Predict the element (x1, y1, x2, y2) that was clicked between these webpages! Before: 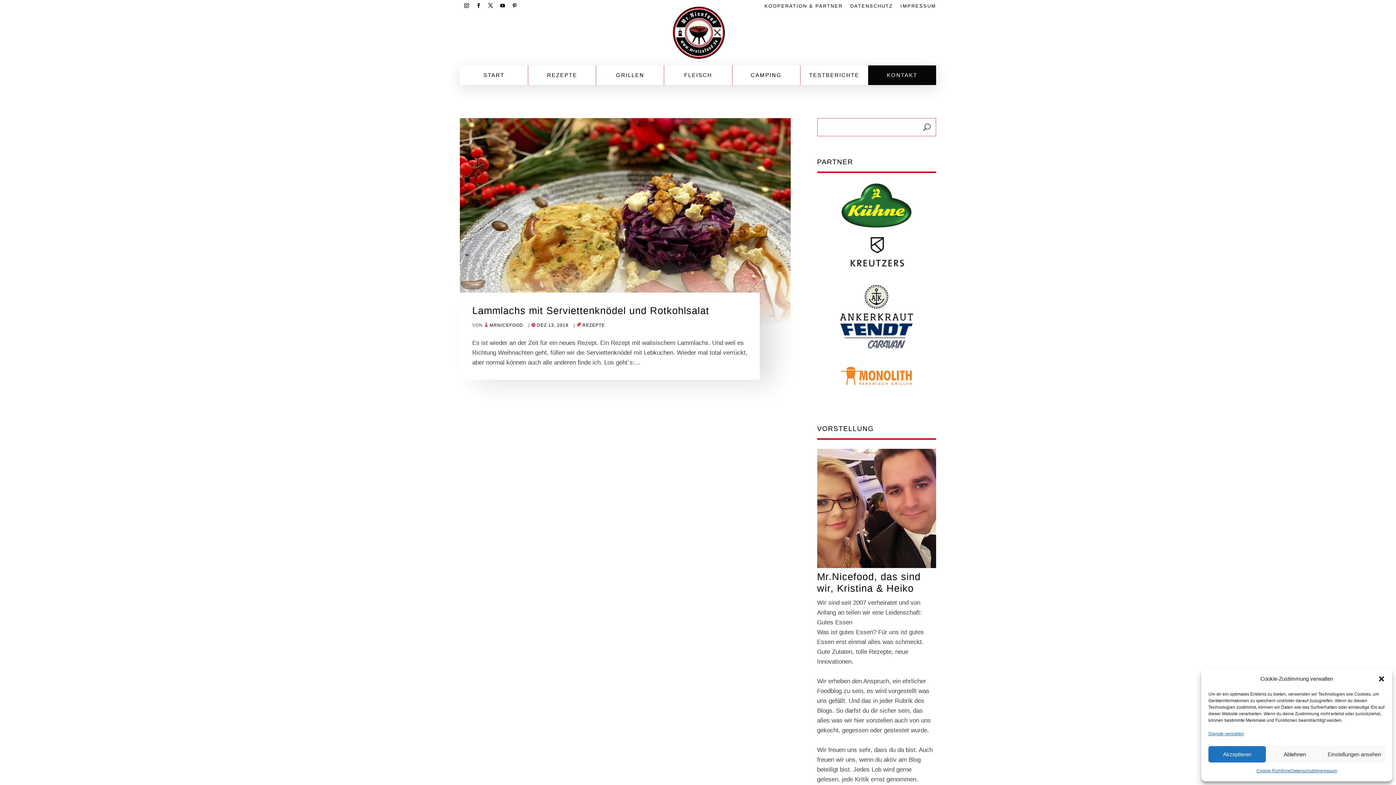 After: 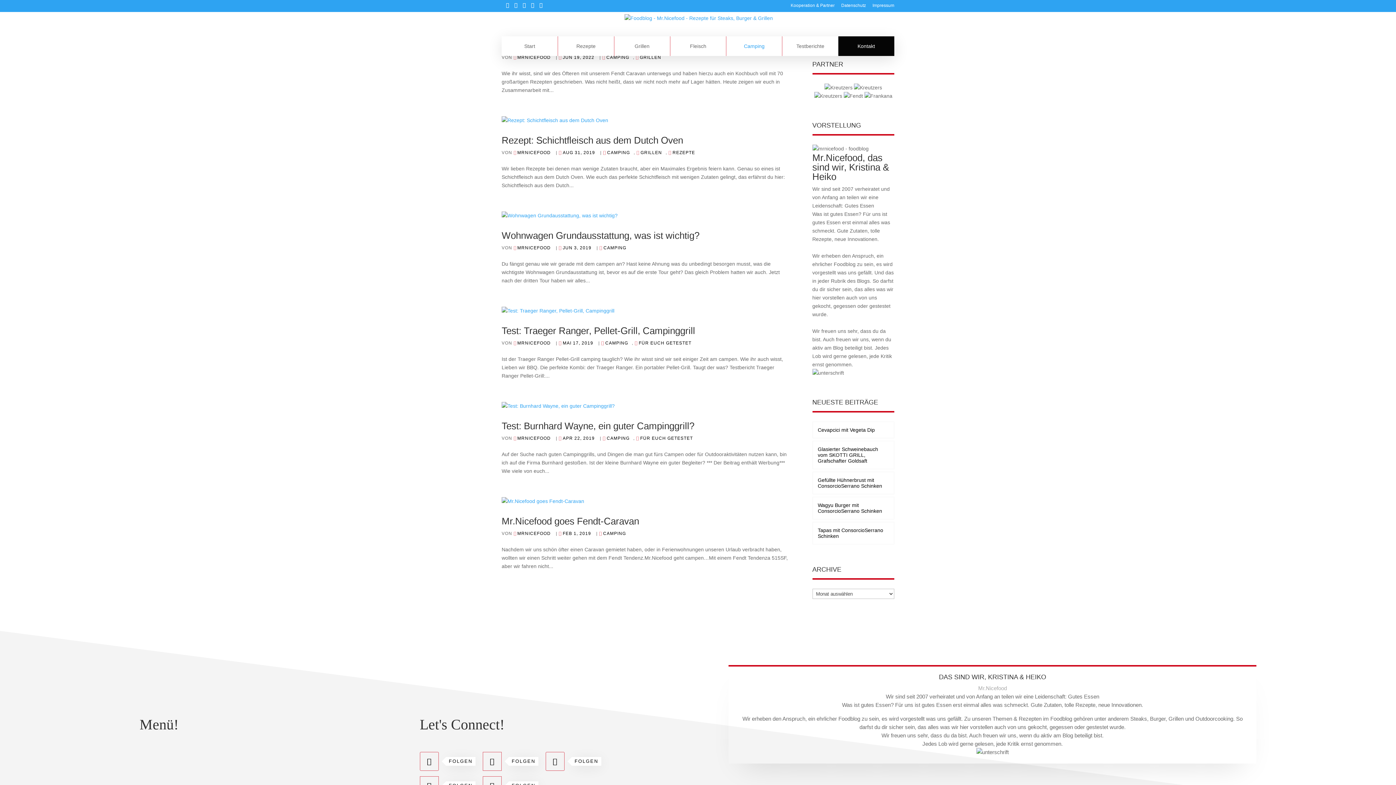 Action: label: CAMPING bbox: (732, 65, 800, 85)